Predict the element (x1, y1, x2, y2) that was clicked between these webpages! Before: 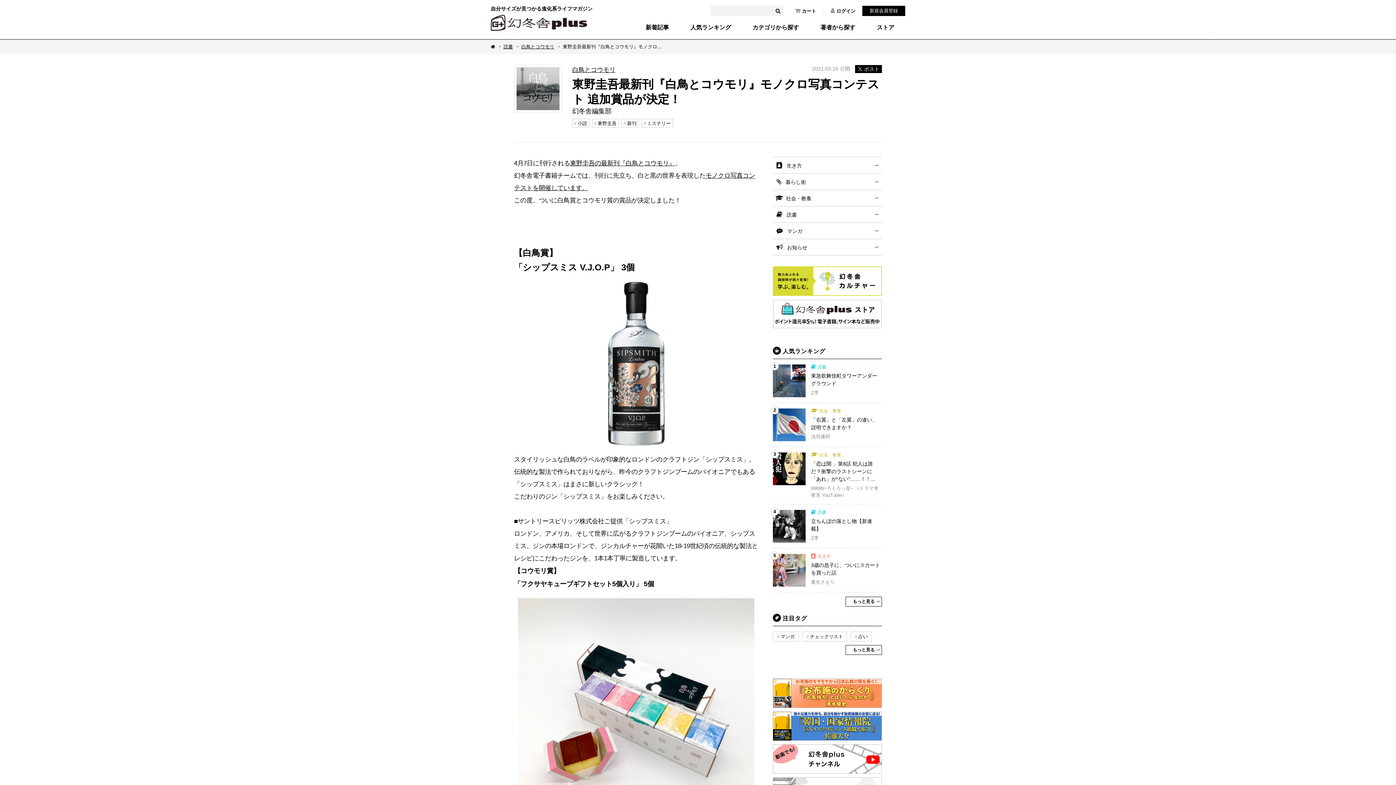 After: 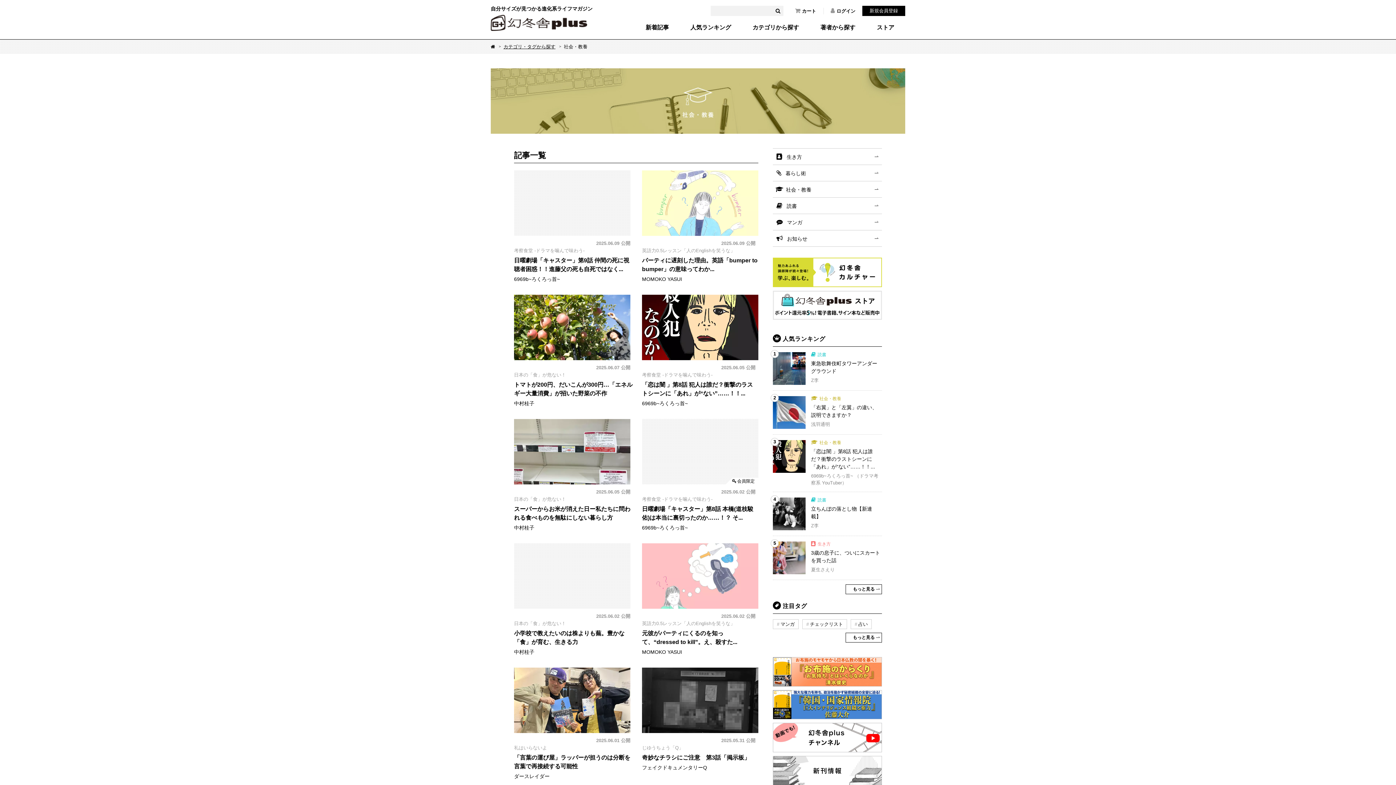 Action: label: 社会・教養 bbox: (773, 190, 882, 206)